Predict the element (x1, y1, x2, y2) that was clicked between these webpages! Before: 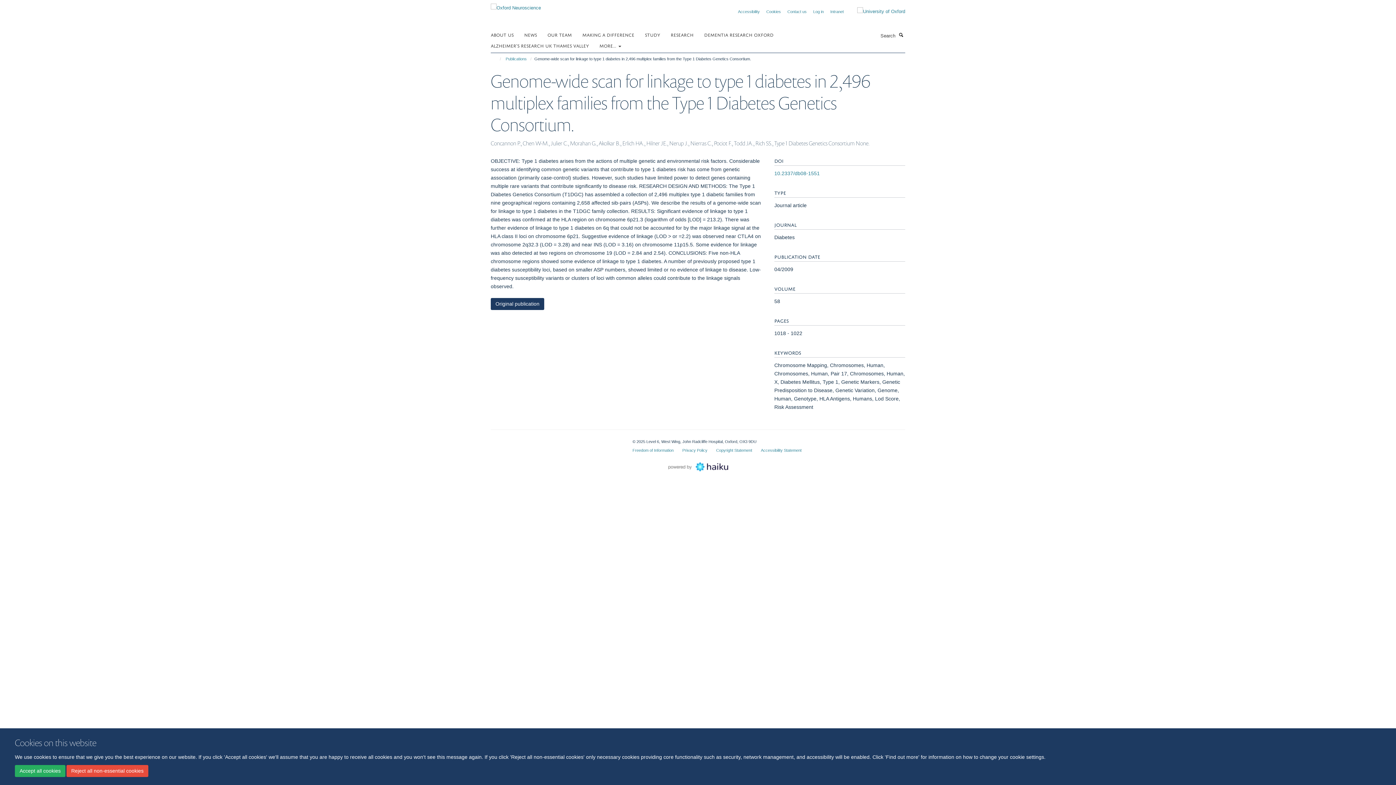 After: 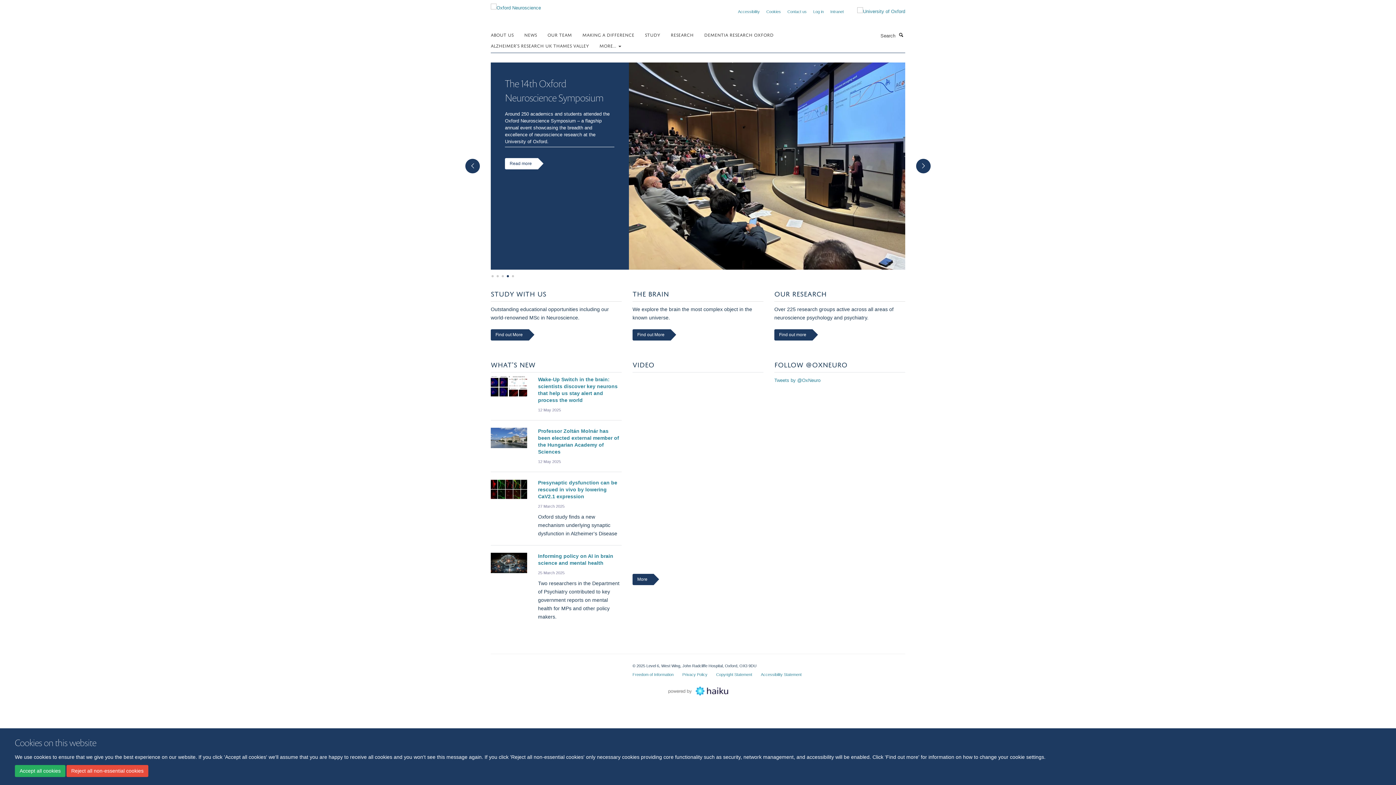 Action: bbox: (490, 2, 541, 8)